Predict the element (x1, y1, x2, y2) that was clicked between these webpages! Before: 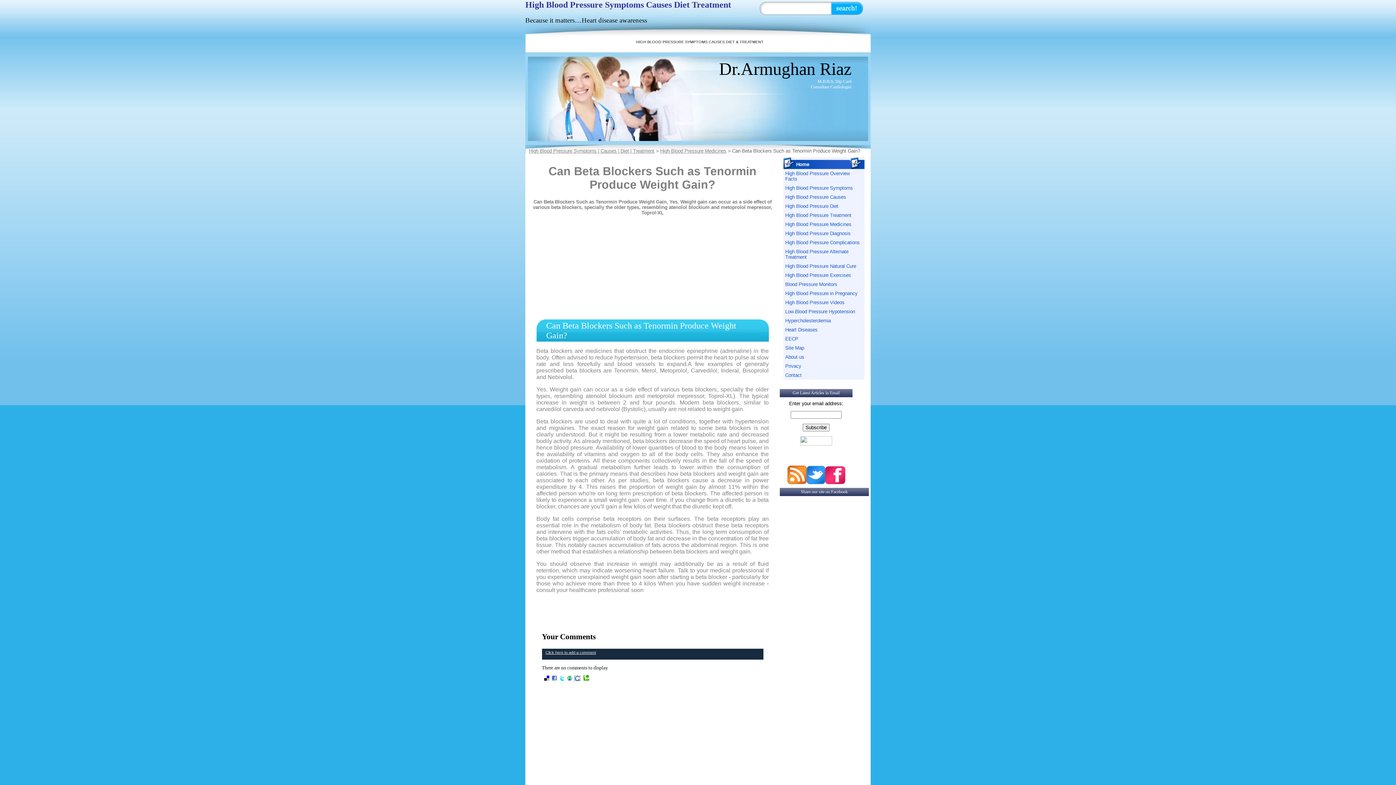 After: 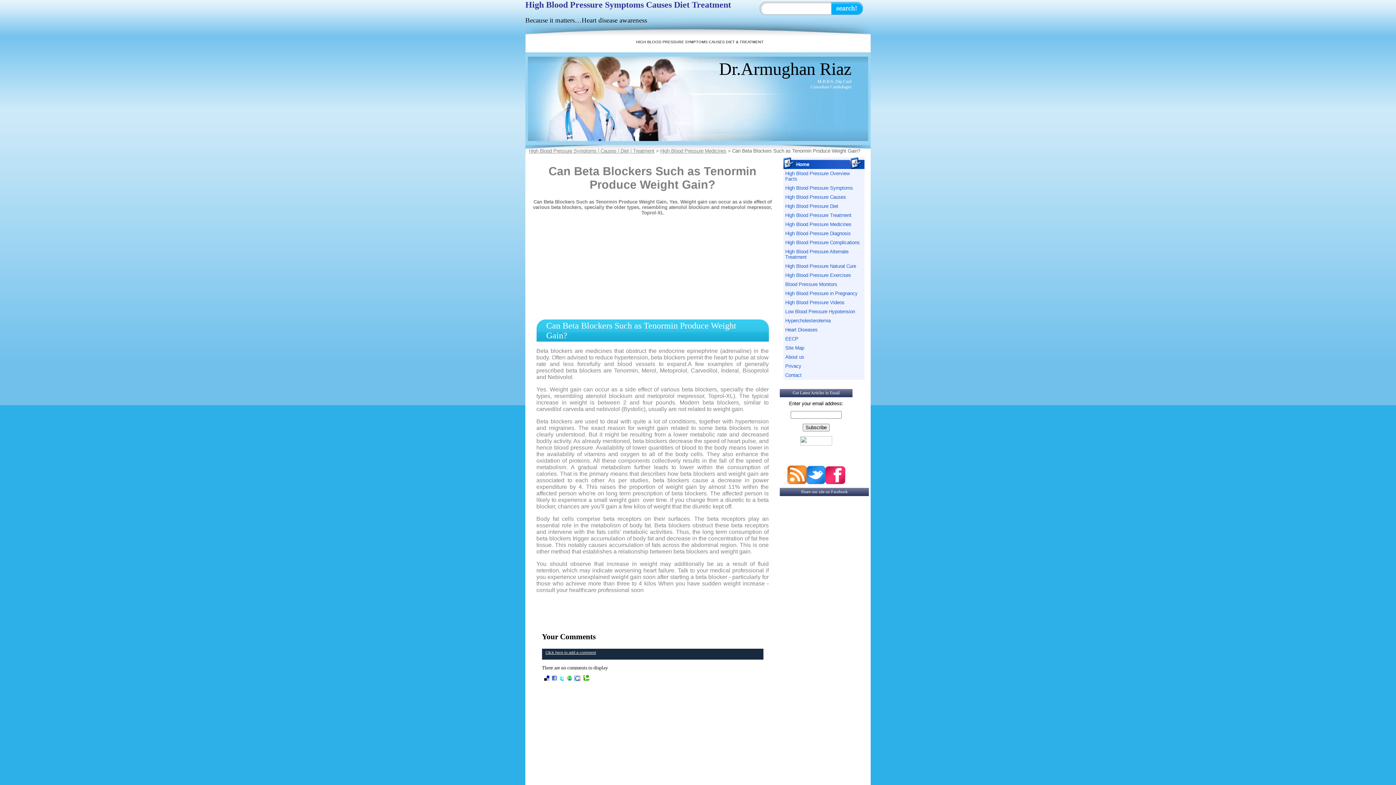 Action: bbox: (549, 677, 557, 682)